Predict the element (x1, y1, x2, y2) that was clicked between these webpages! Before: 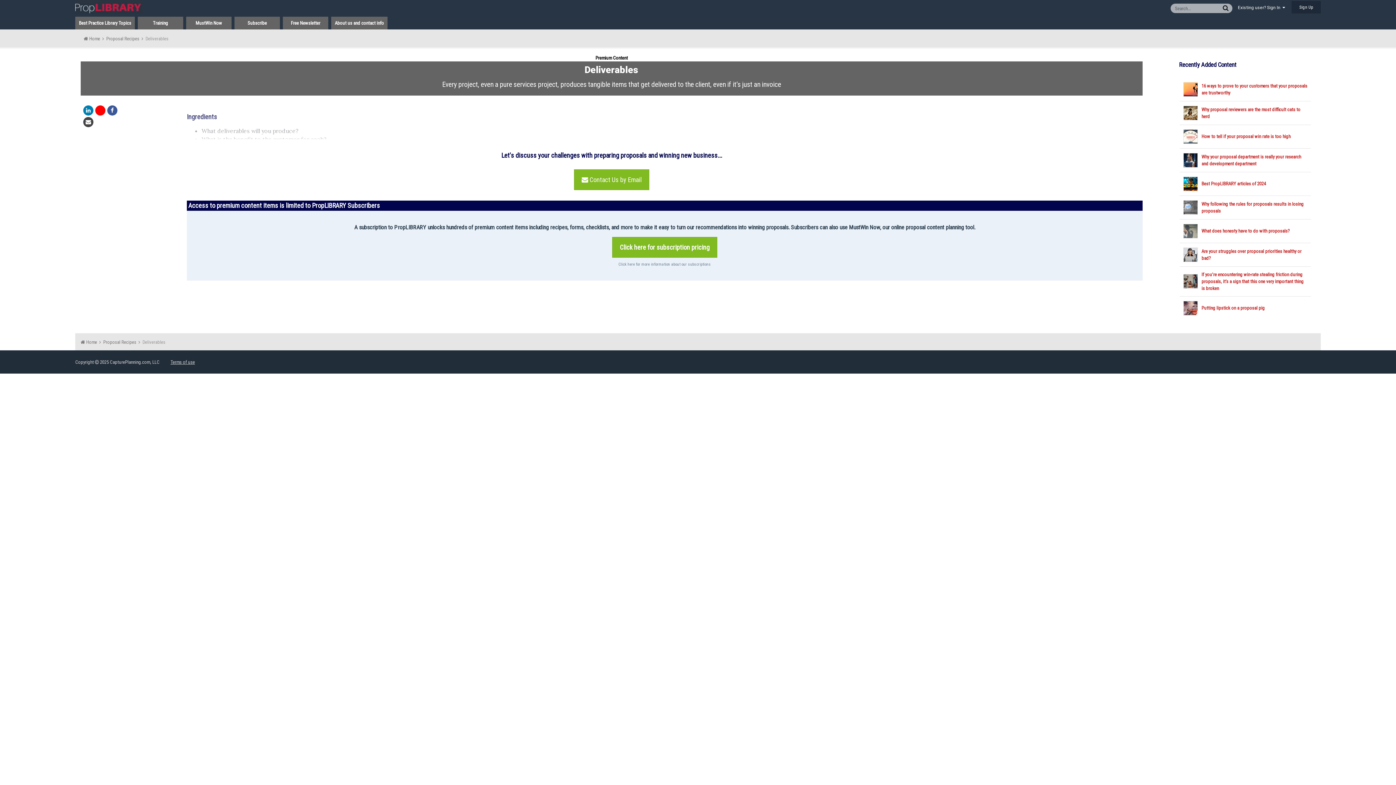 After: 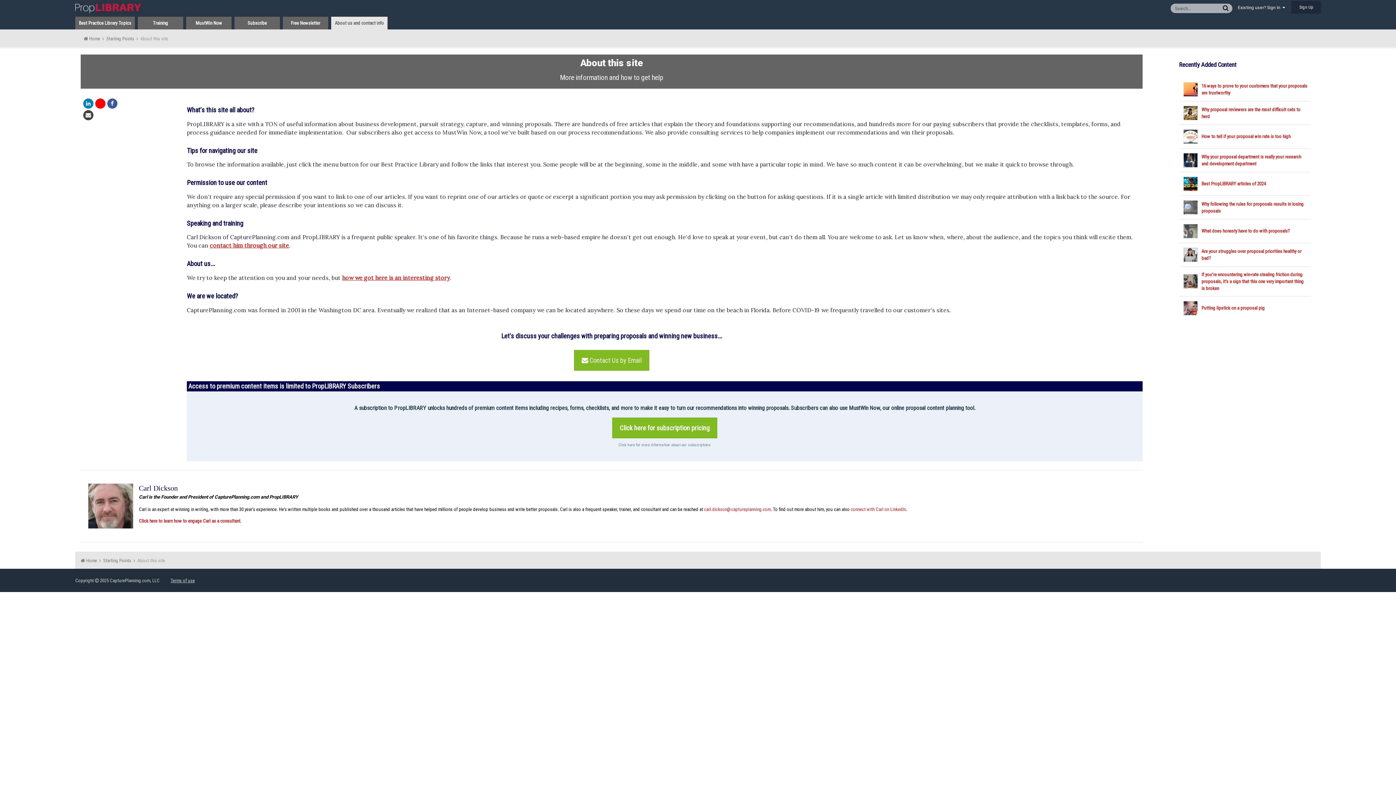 Action: label: About us and contact info bbox: (331, 16, 387, 29)